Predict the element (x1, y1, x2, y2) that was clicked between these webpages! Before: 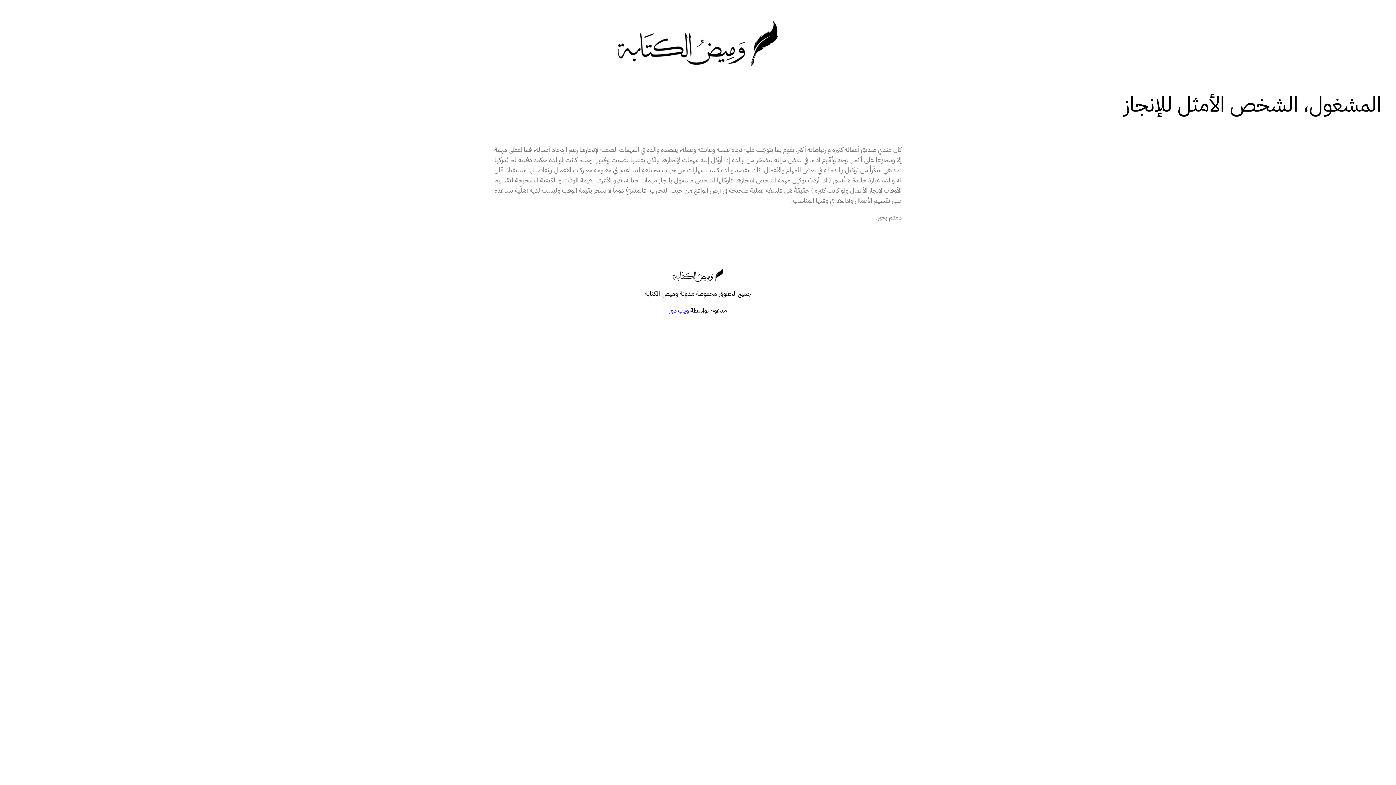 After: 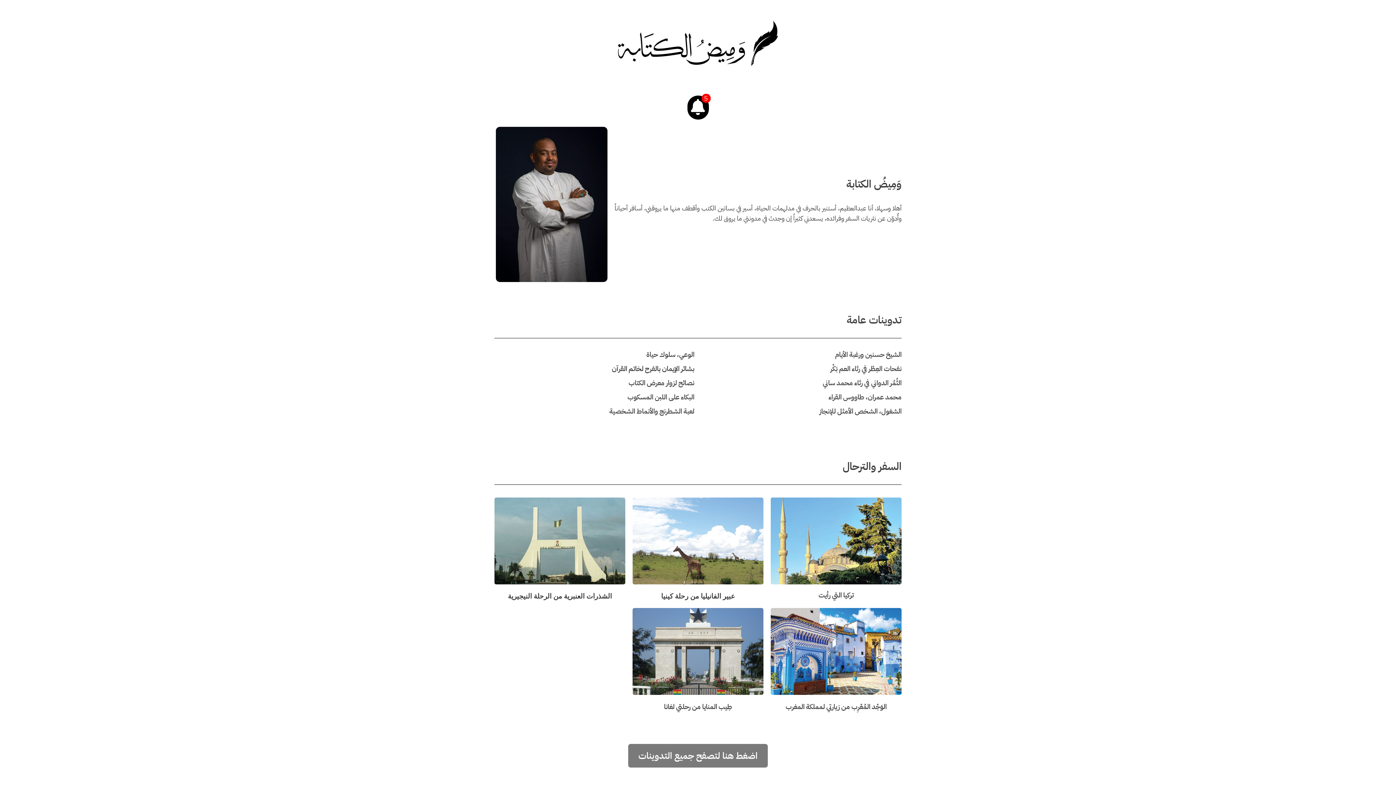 Action: bbox: (673, 267, 723, 282)